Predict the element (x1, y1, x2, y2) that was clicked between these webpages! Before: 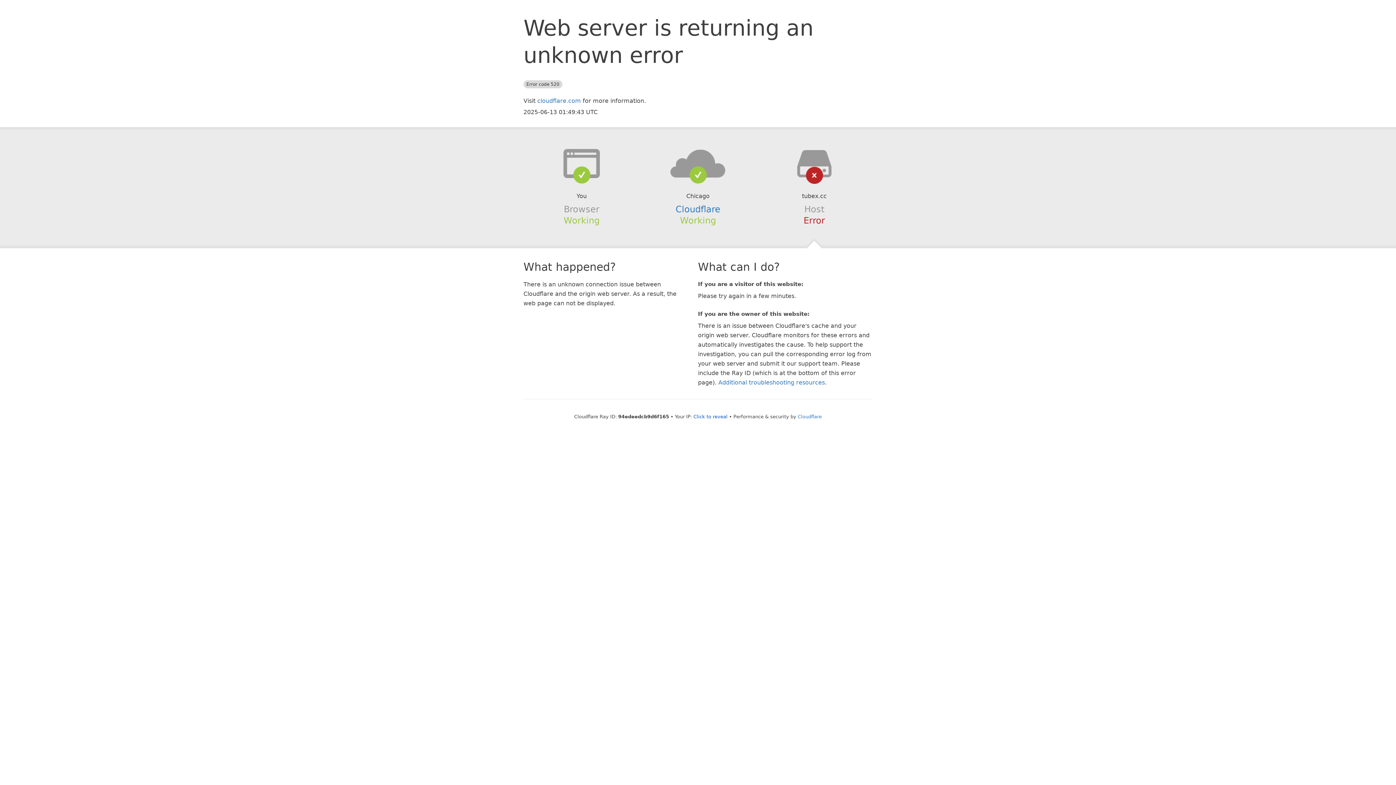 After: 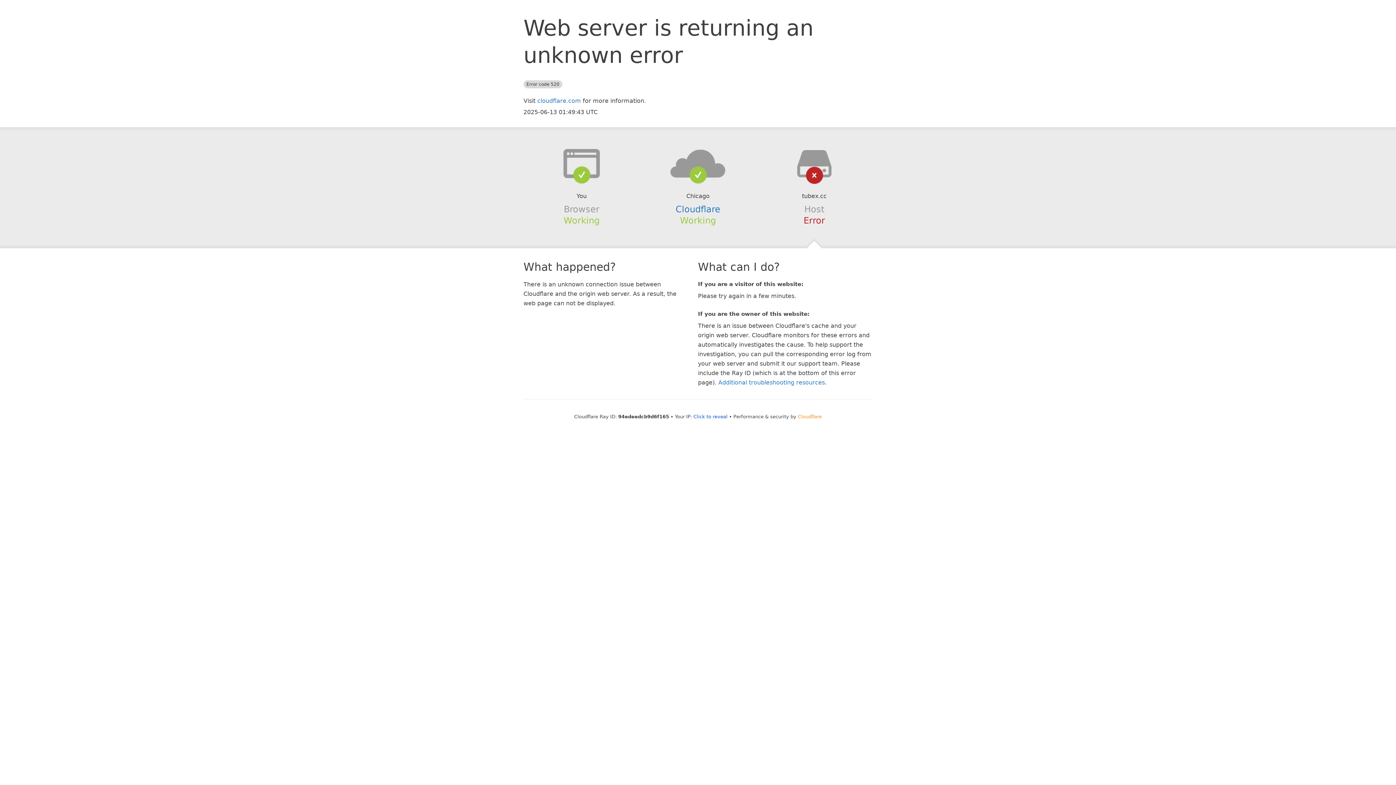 Action: label: Cloudflare bbox: (798, 414, 822, 419)